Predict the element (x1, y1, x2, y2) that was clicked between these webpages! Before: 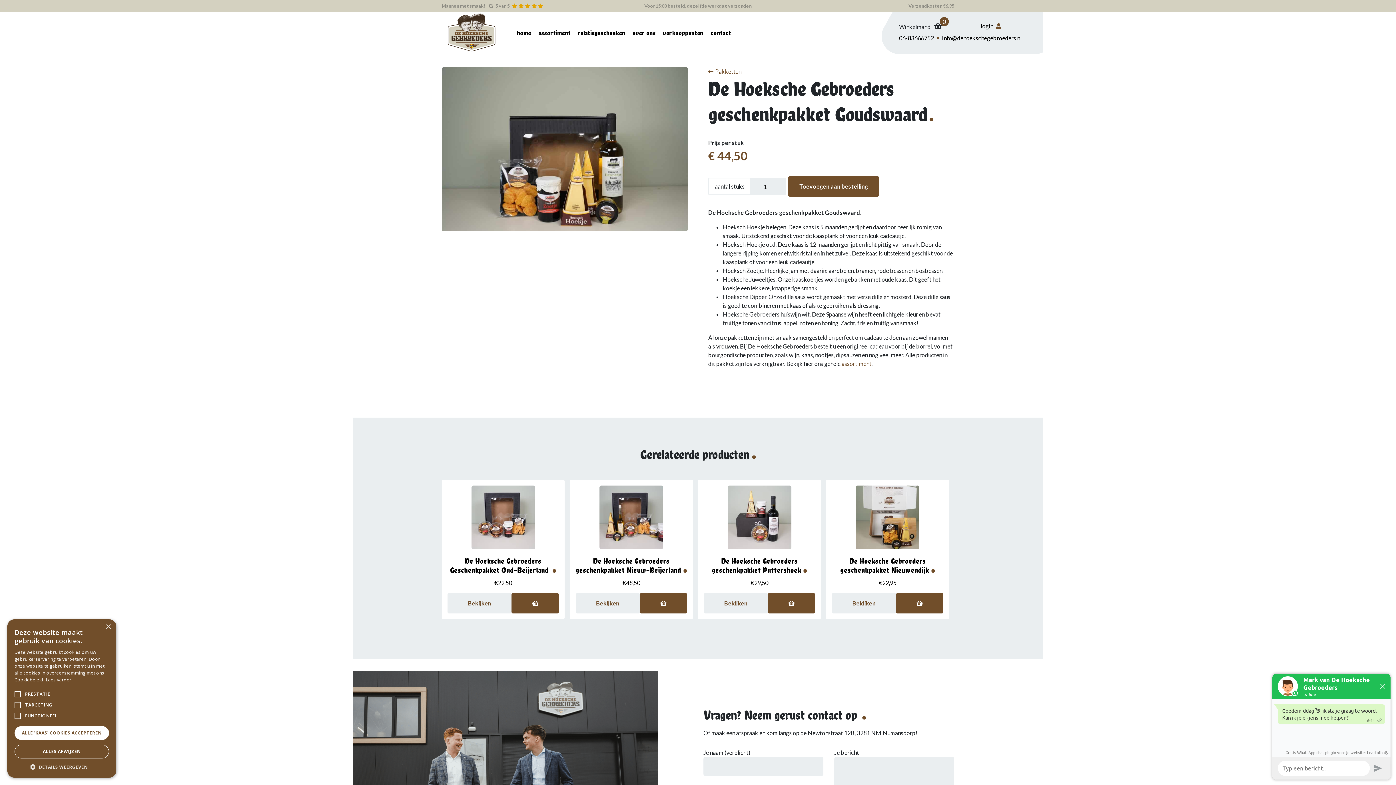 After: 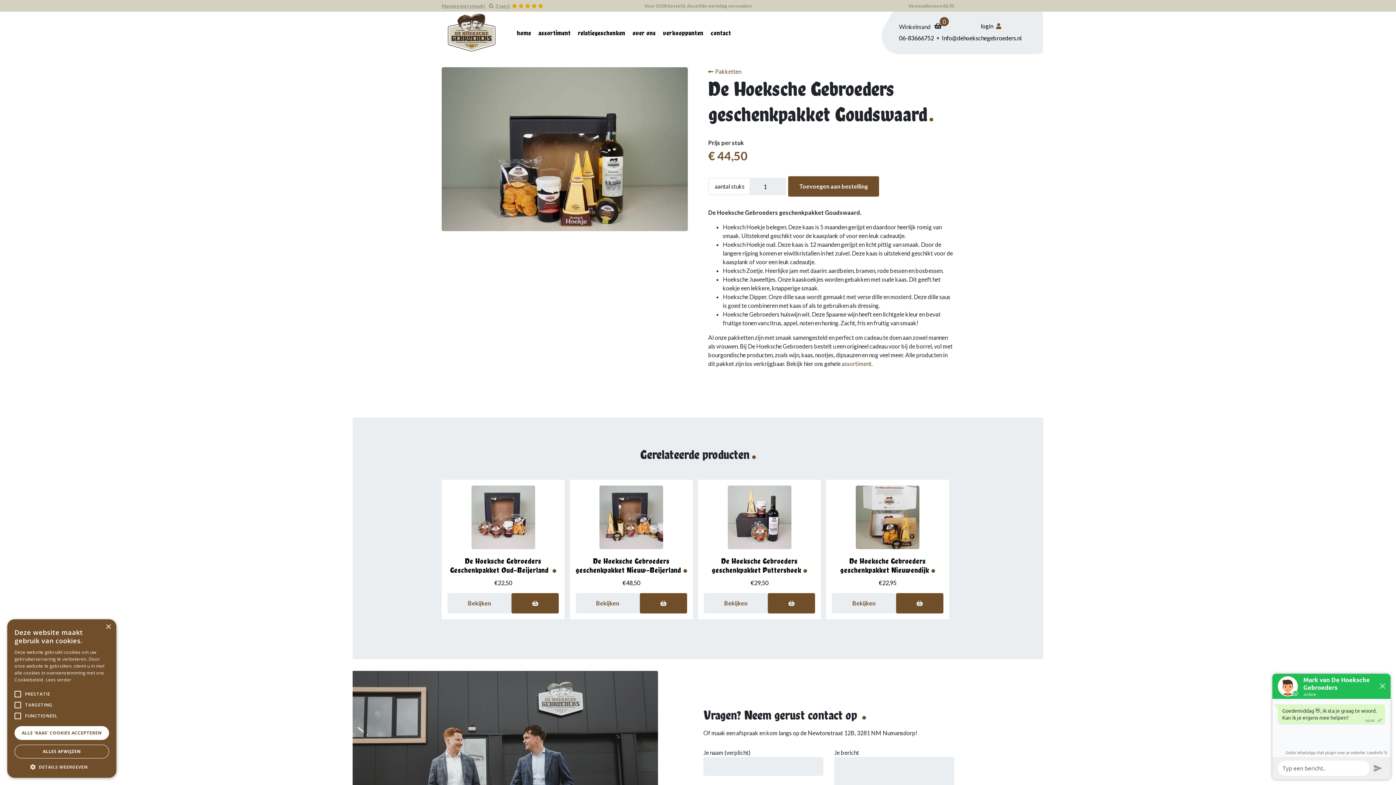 Action: label: Mannen met smaak!  5 van 5  bbox: (441, 2, 543, 8)